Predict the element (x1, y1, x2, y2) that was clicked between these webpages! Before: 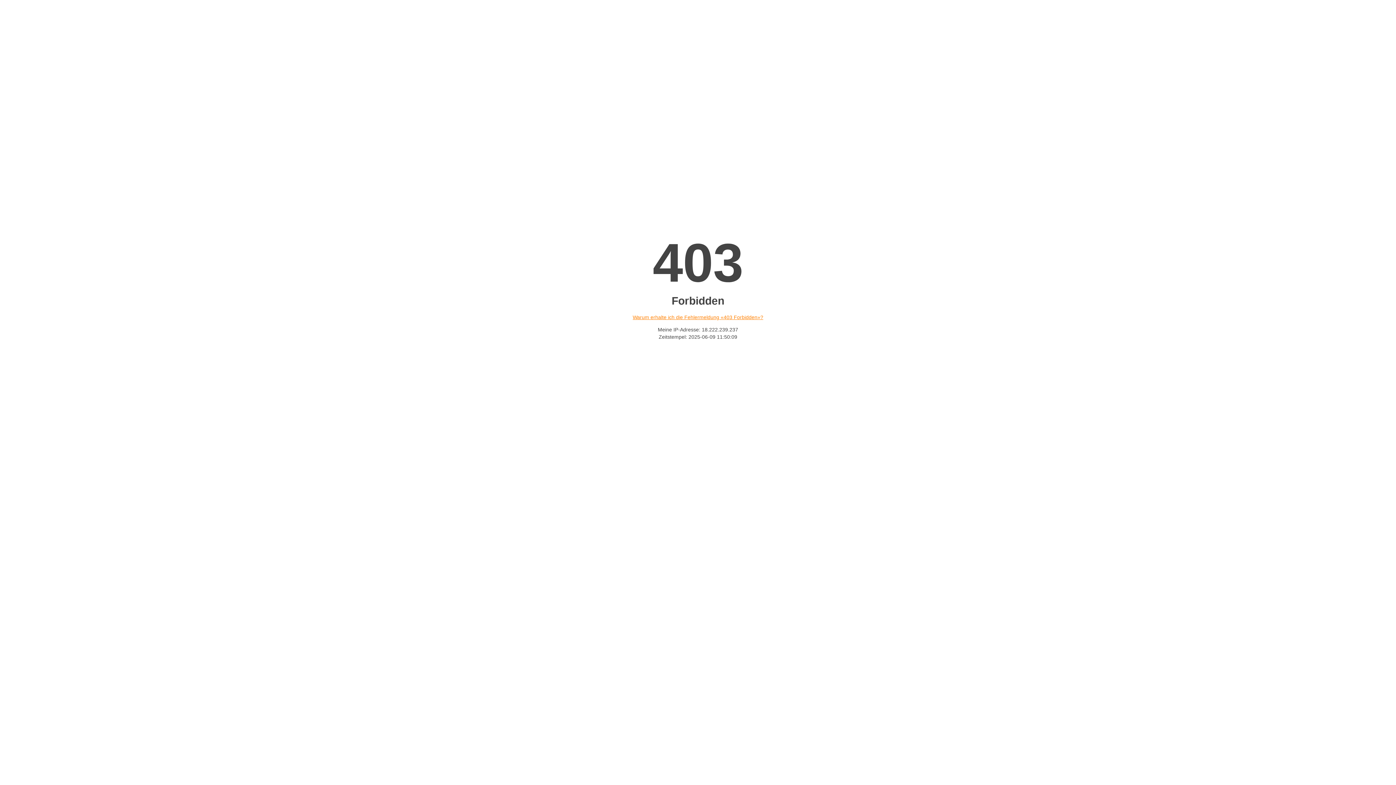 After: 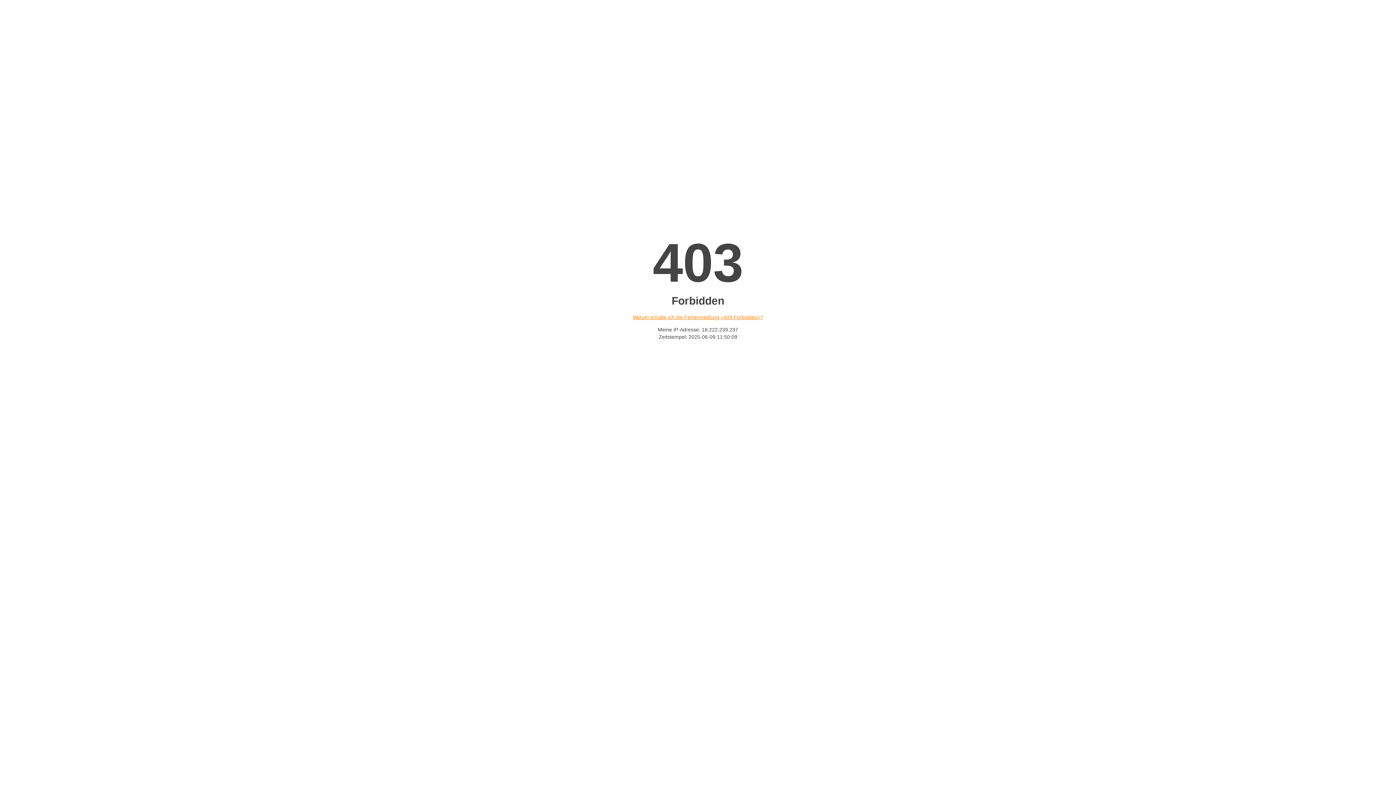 Action: label: Warum erhalte ich die Fehlermeldung «403 Forbidden»? bbox: (632, 314, 763, 320)